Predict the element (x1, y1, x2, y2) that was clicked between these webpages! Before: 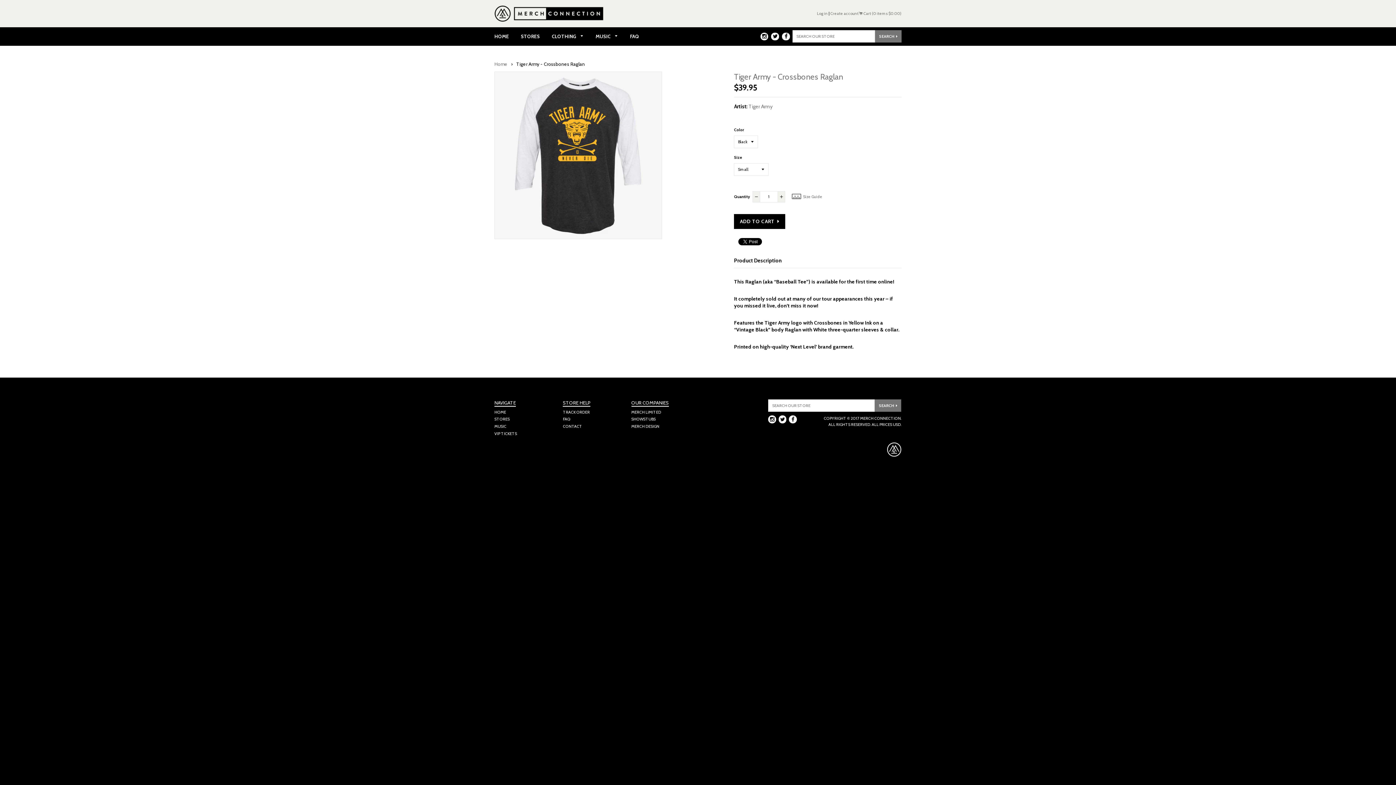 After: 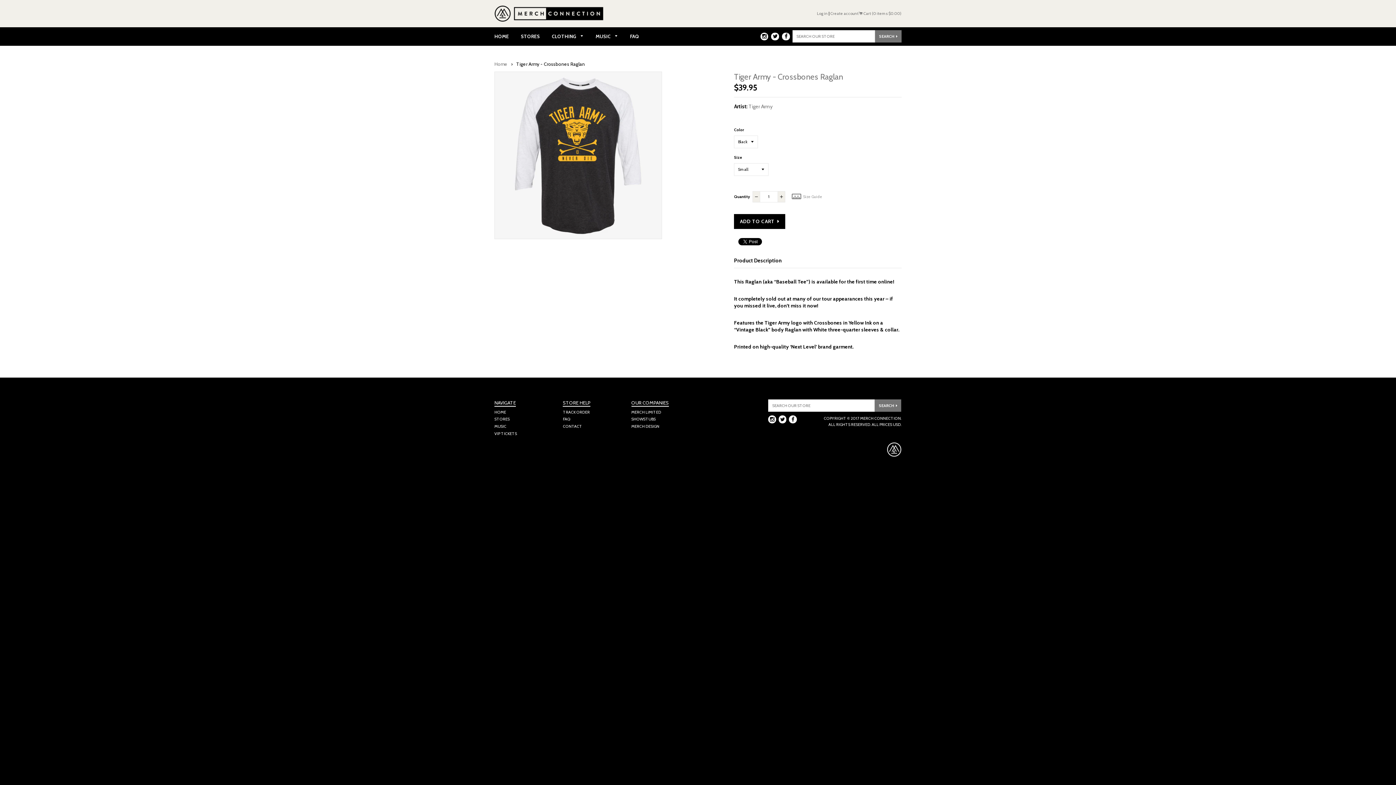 Action: bbox: (792, 193, 822, 200) label:      Size Guide